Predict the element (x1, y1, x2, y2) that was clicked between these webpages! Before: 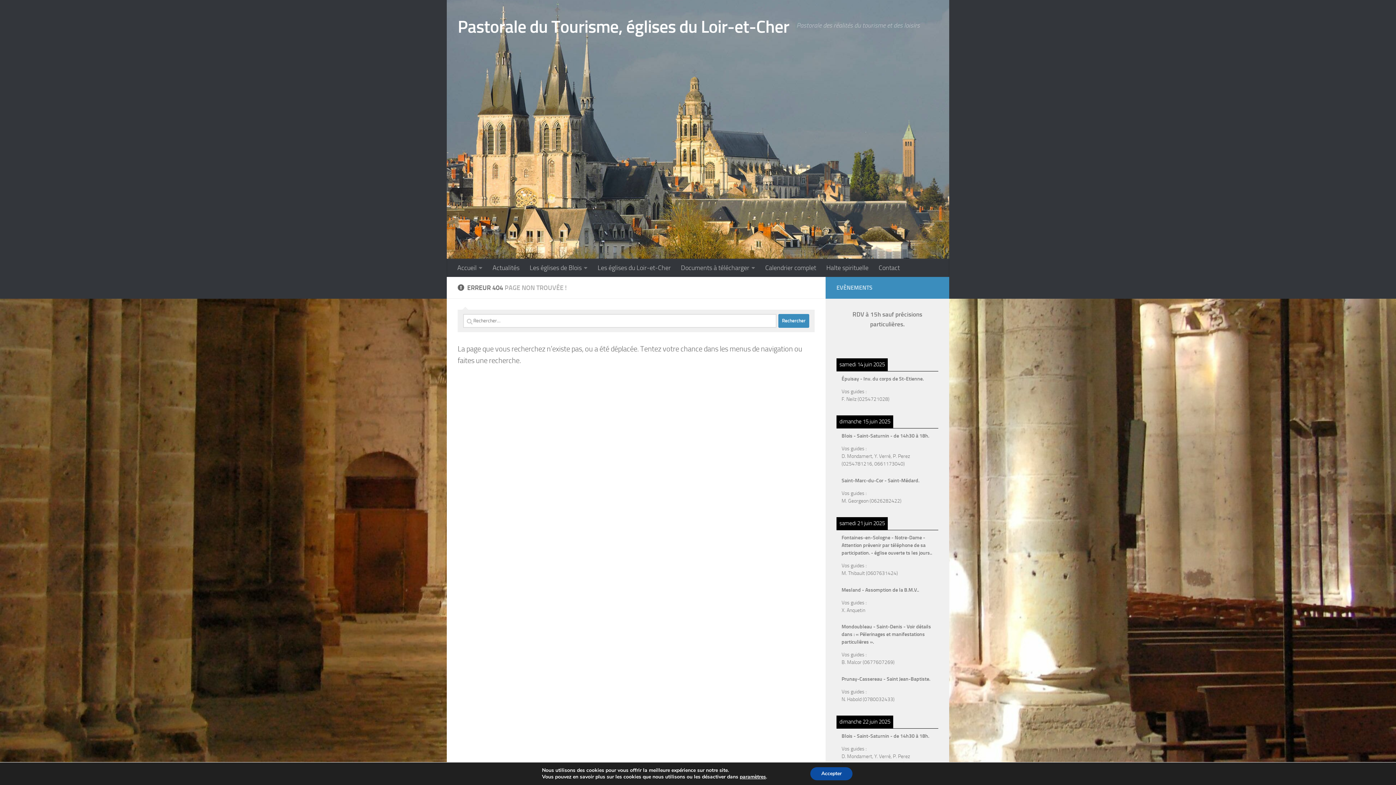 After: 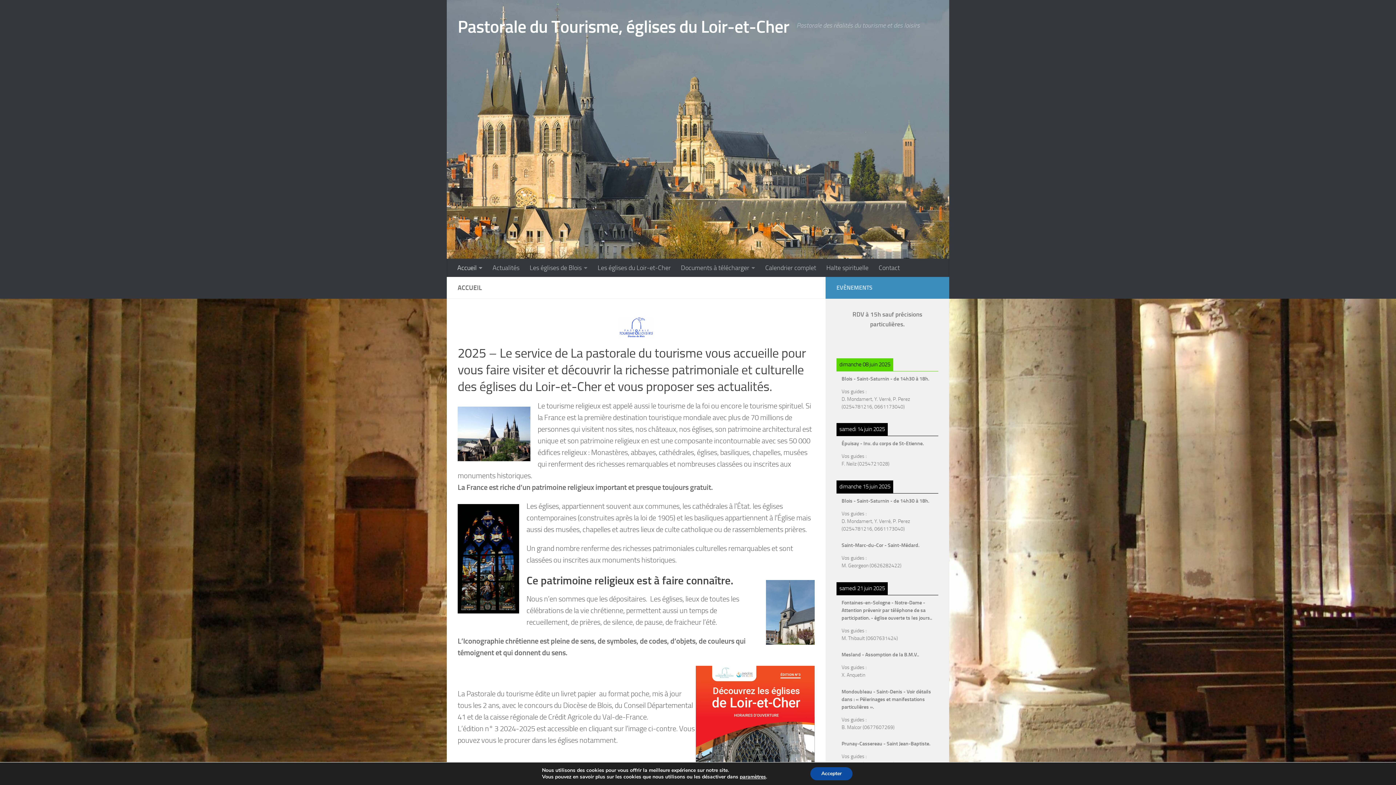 Action: label: Pastorale du Tourisme, églises du Loir-et-Cher bbox: (457, 14, 789, 38)